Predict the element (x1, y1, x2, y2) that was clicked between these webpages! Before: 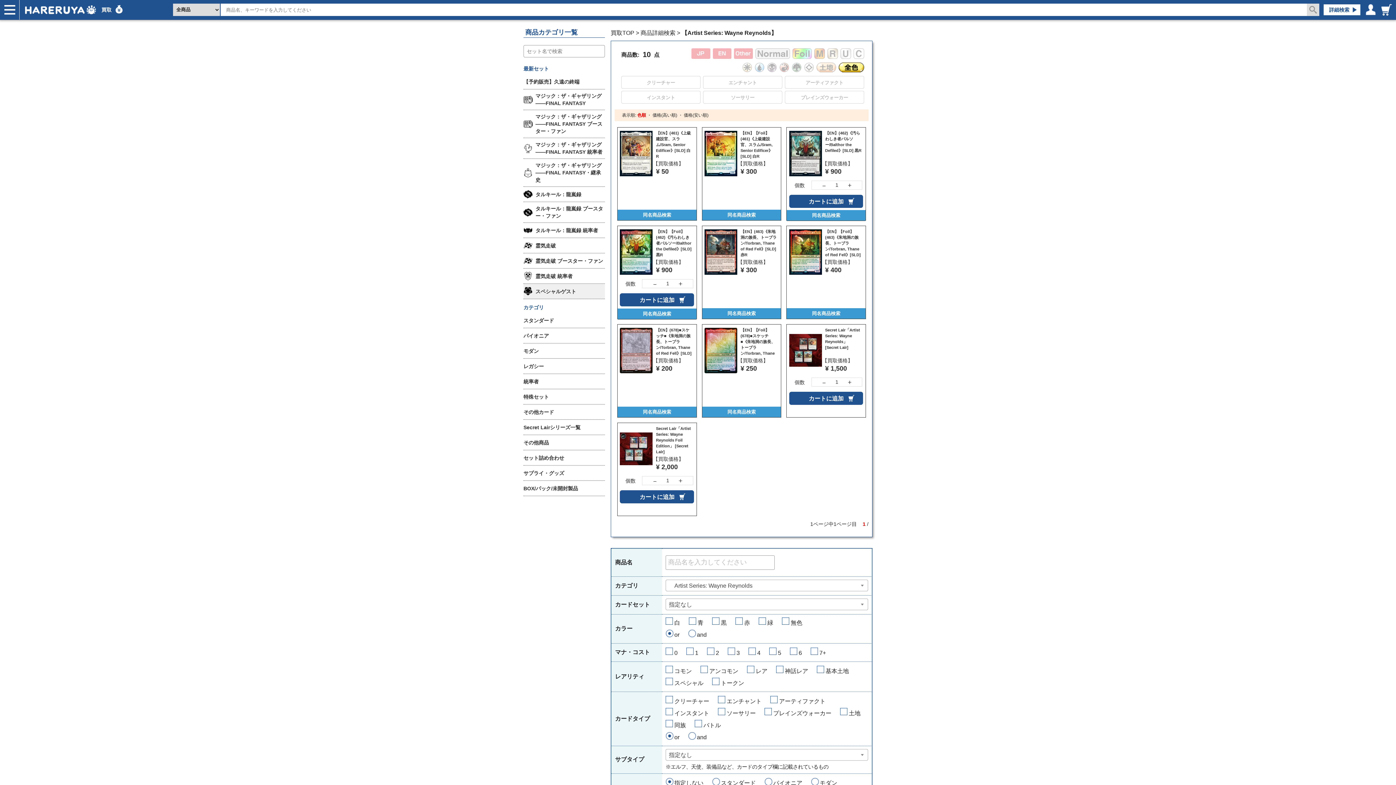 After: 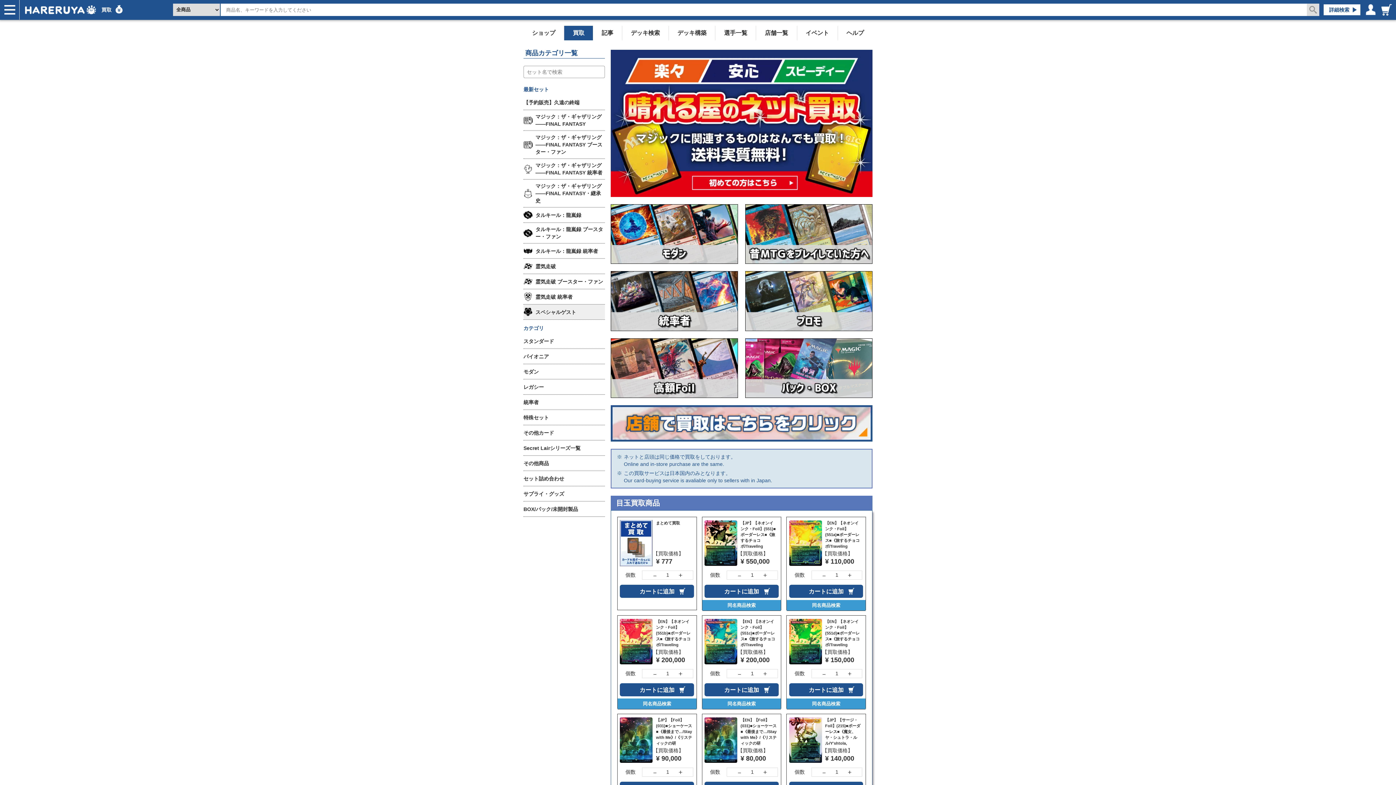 Action: label: 買取TOP  bbox: (610, 29, 636, 36)